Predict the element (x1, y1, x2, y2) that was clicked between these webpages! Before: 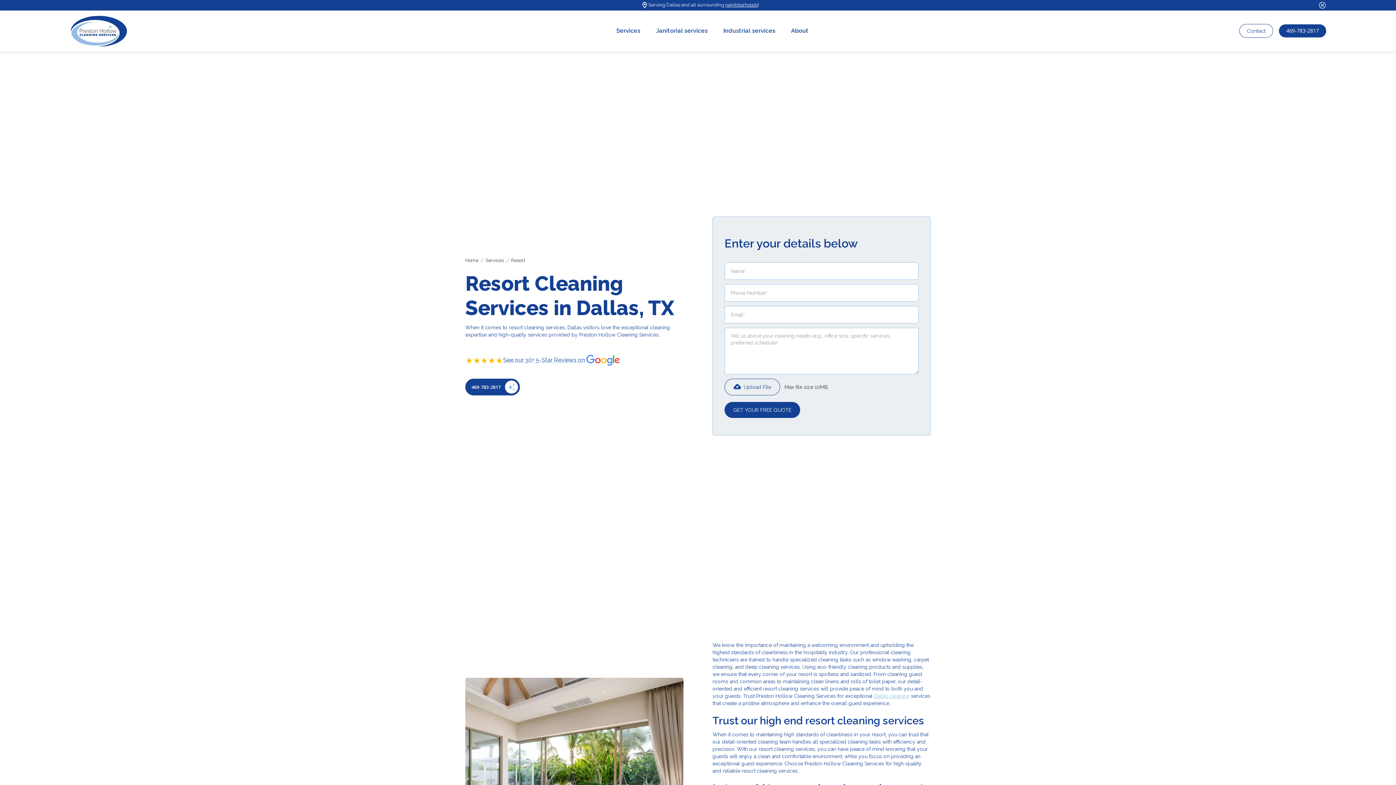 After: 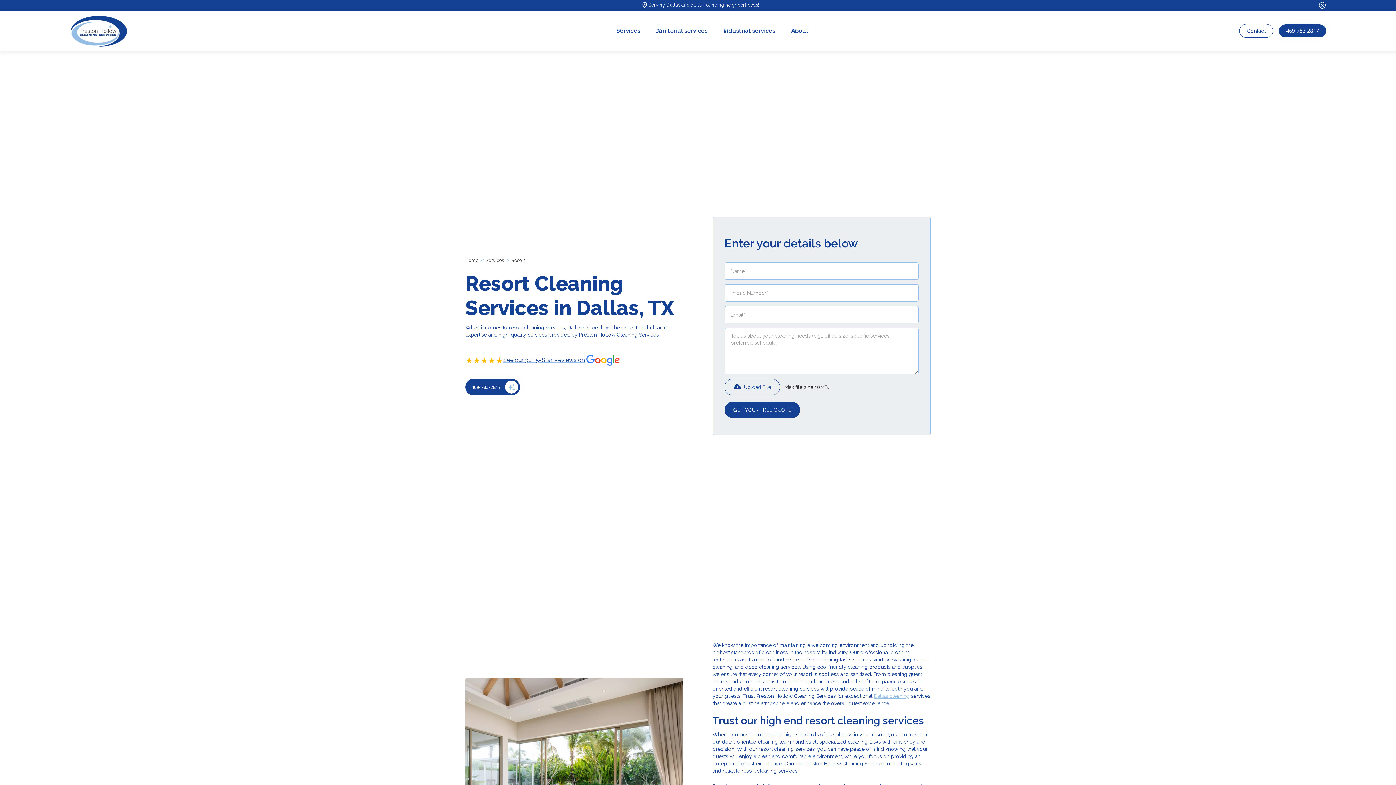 Action: bbox: (653, 24, 720, 37) label: Janitorial services